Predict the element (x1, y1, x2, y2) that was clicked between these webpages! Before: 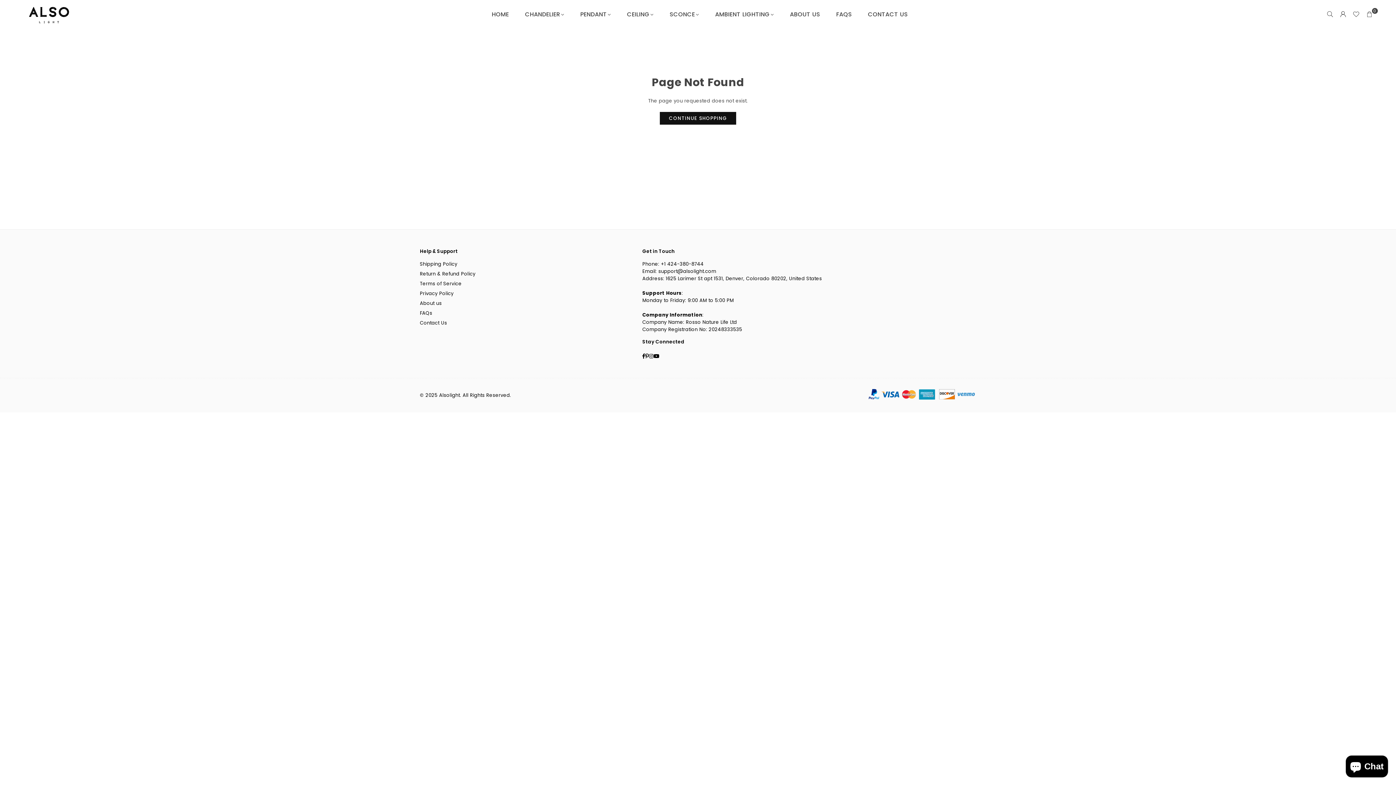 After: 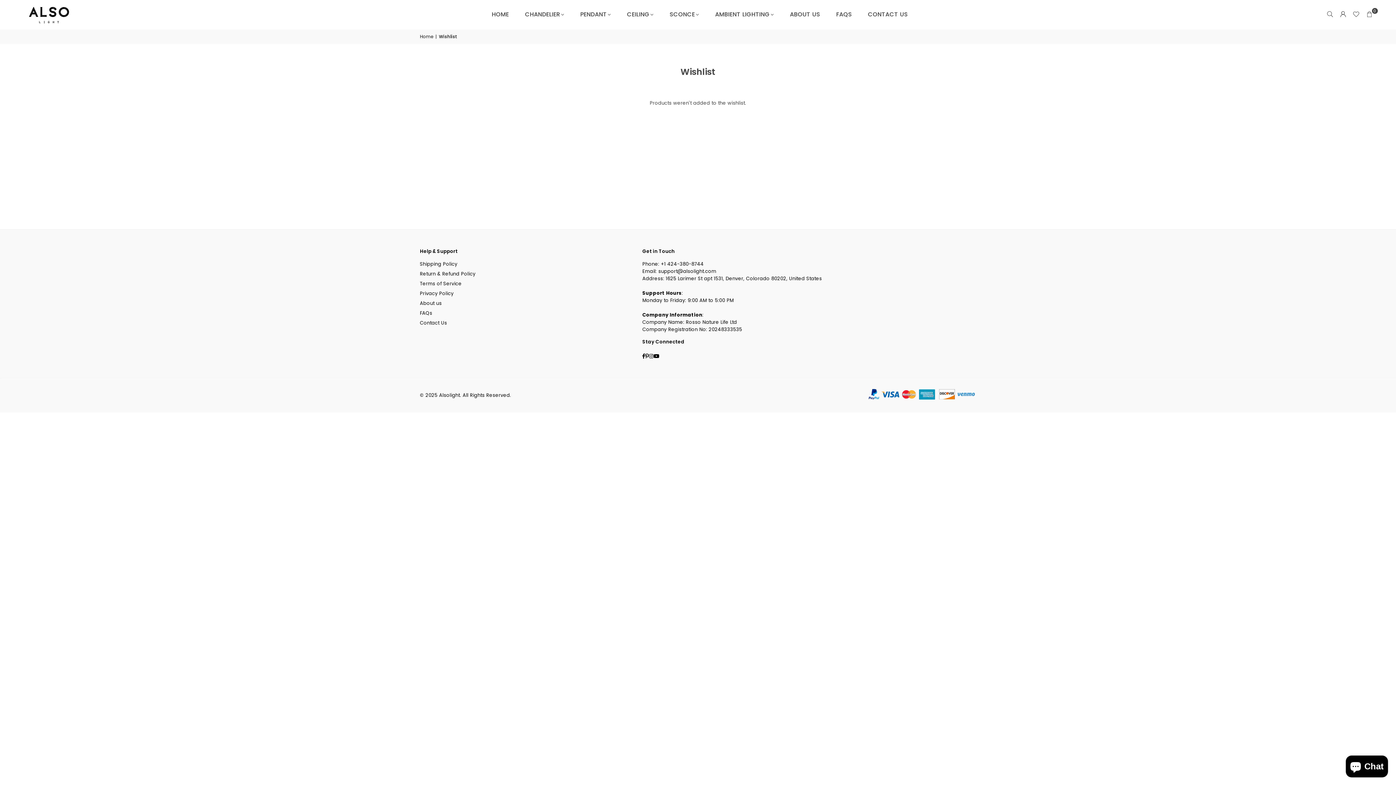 Action: bbox: (1350, 8, 1363, 21)